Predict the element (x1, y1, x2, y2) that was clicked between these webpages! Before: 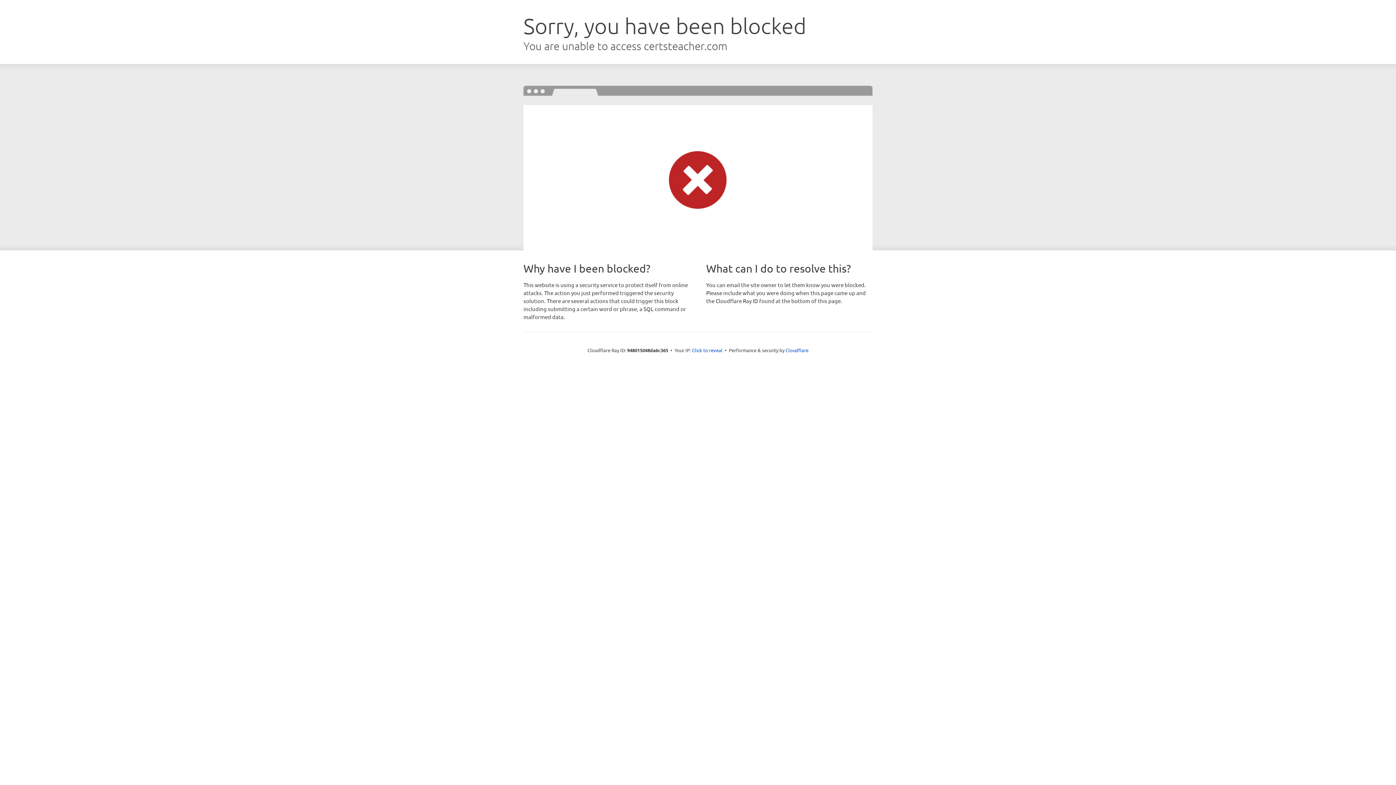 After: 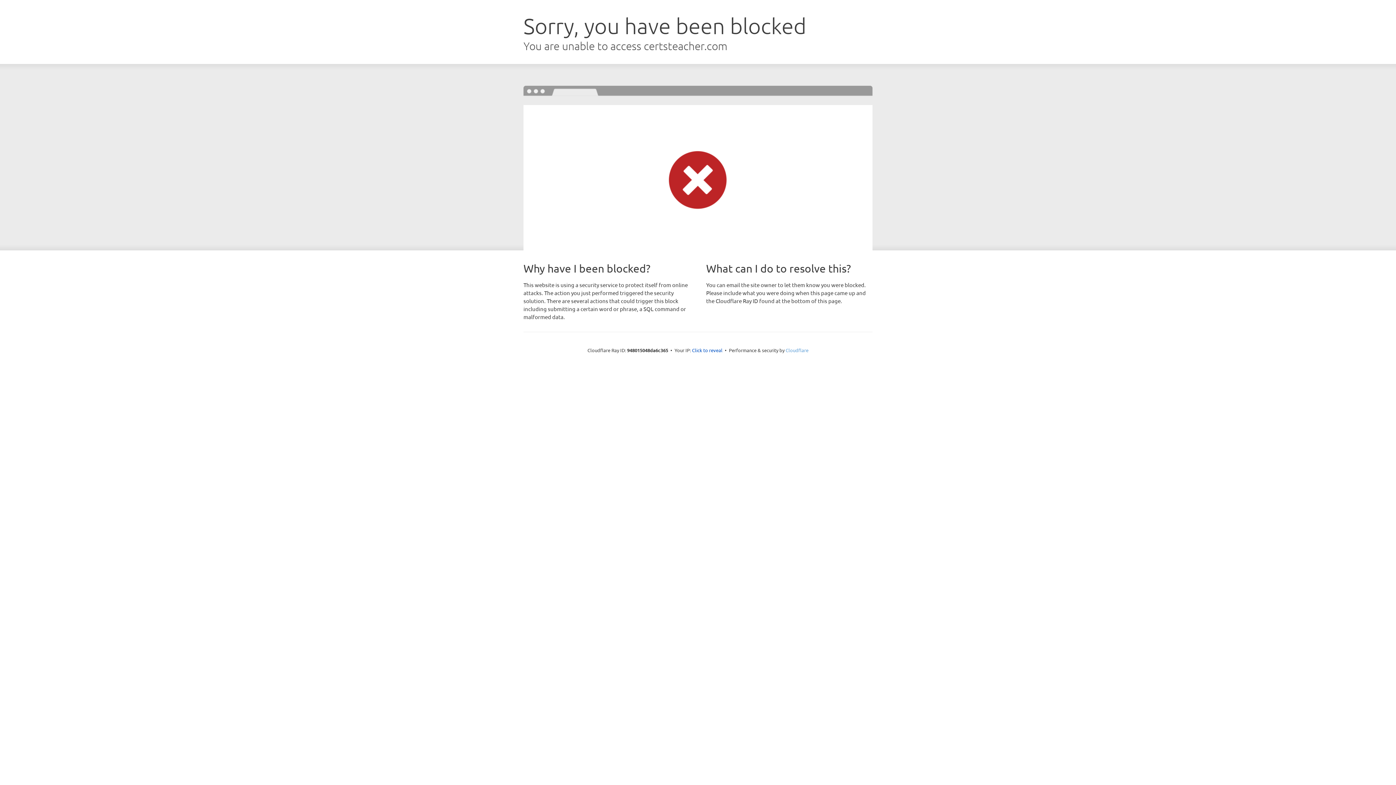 Action: bbox: (785, 347, 808, 353) label: Cloudflare